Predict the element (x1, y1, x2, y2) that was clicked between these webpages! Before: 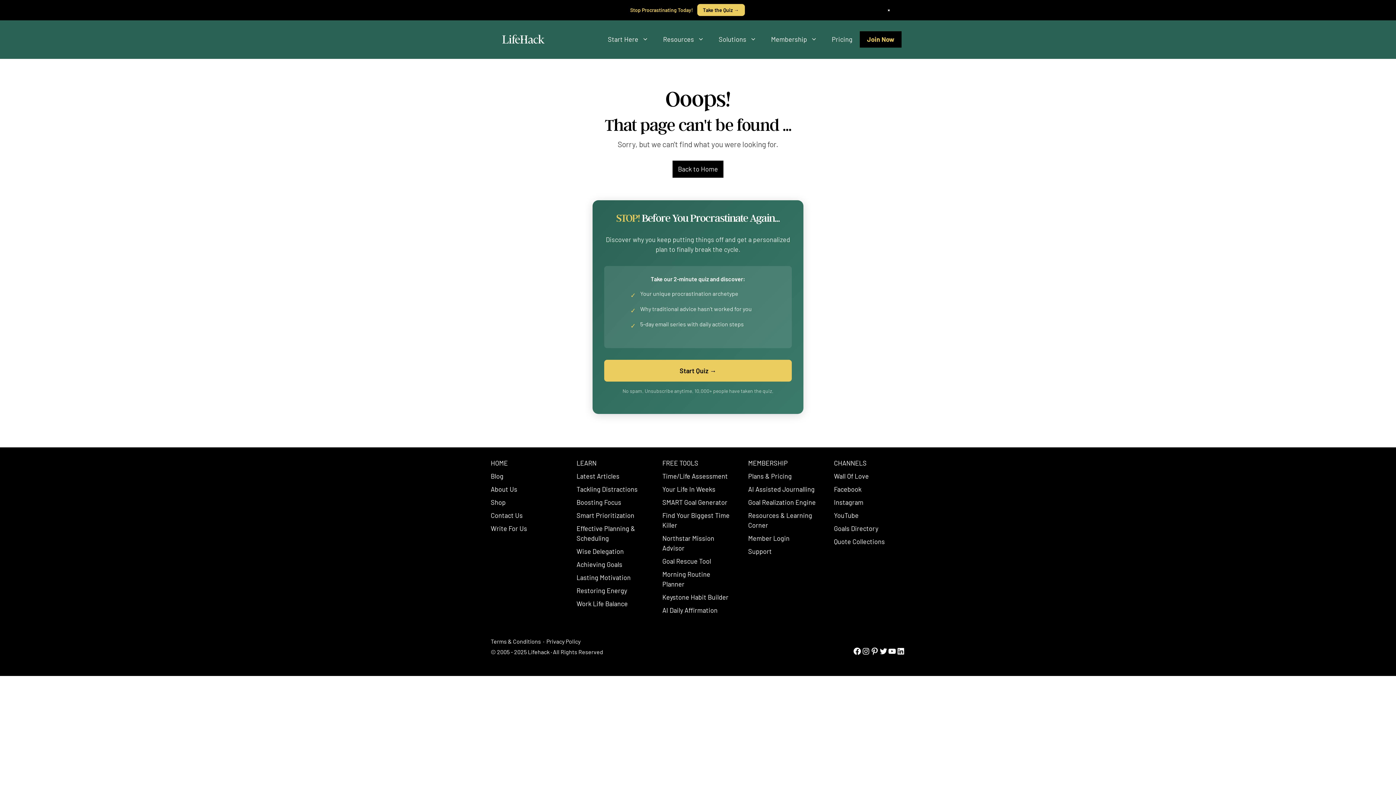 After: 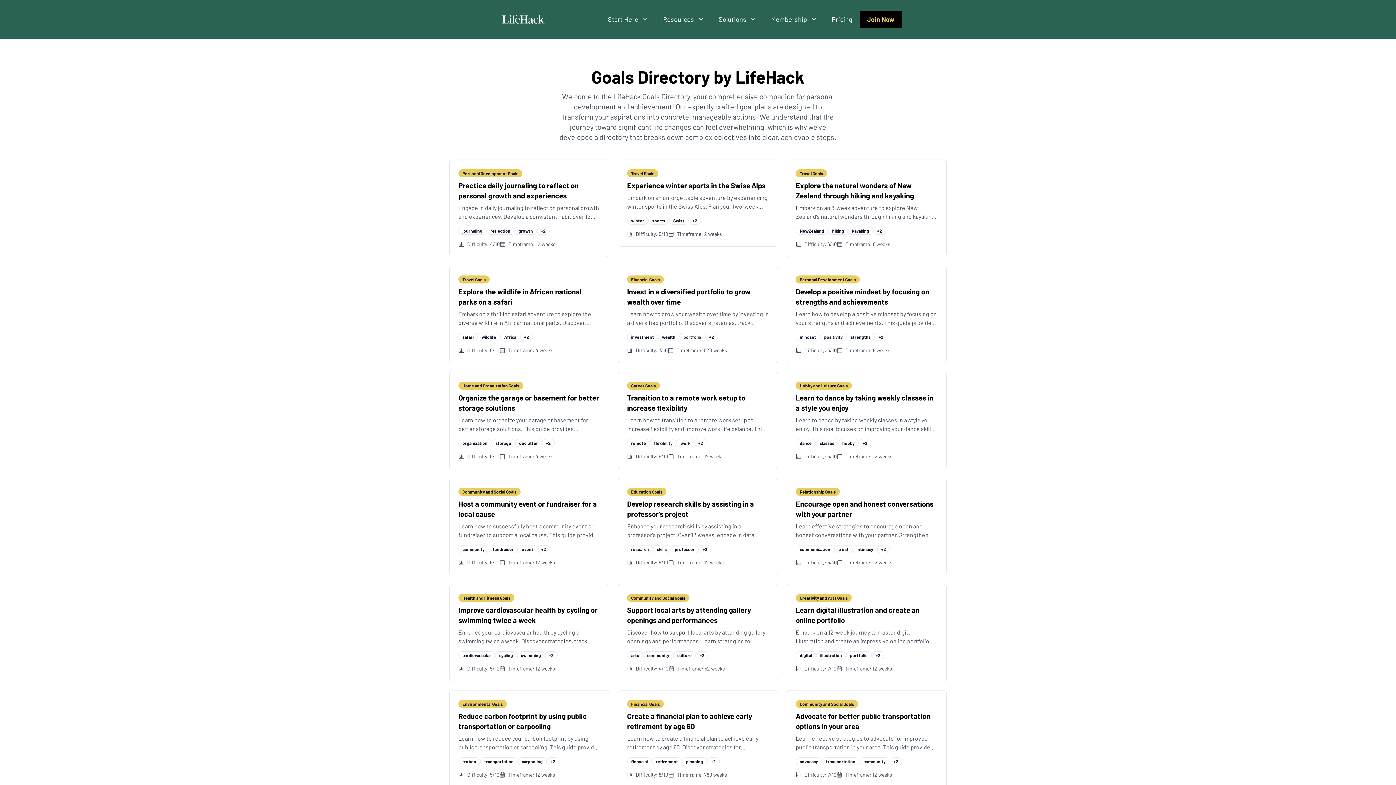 Action: label: Goals Directory bbox: (834, 524, 878, 532)